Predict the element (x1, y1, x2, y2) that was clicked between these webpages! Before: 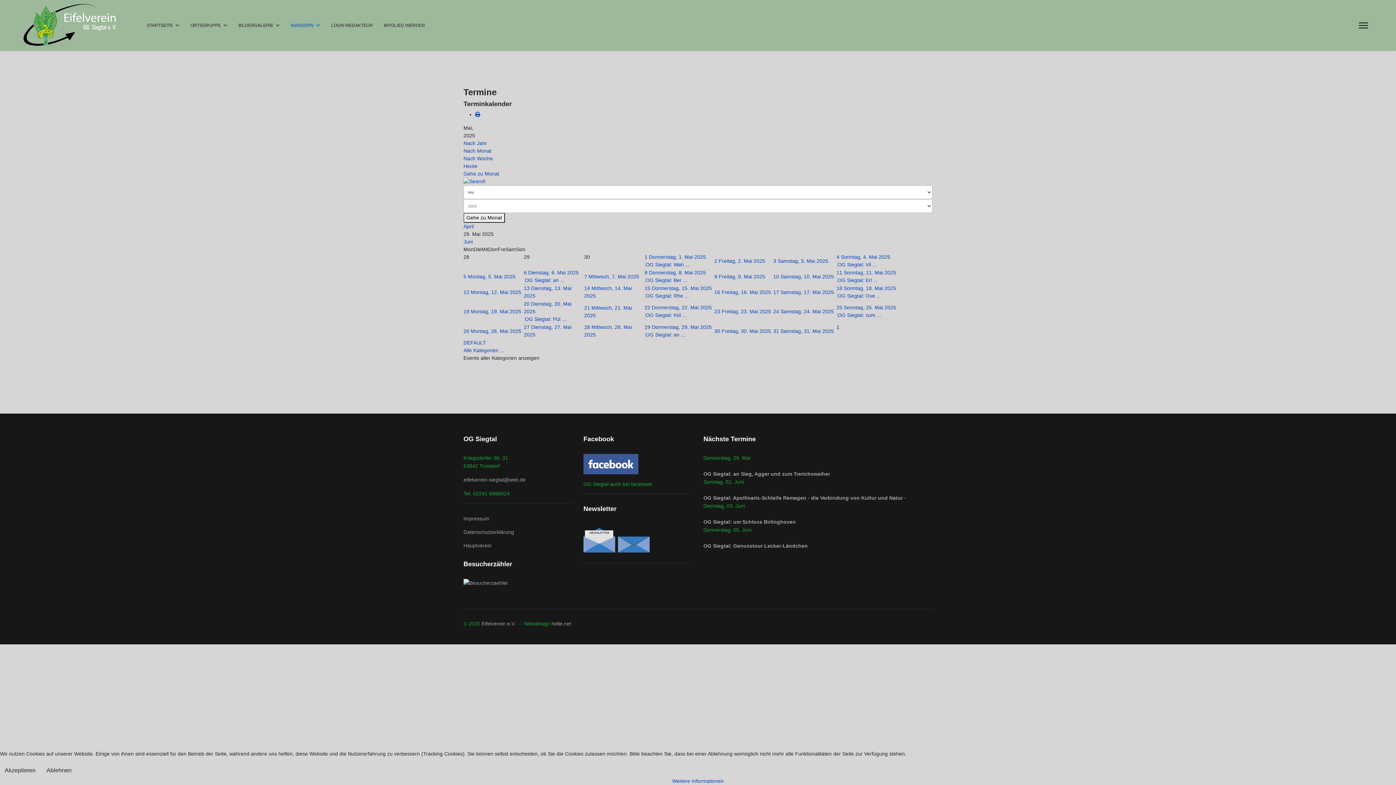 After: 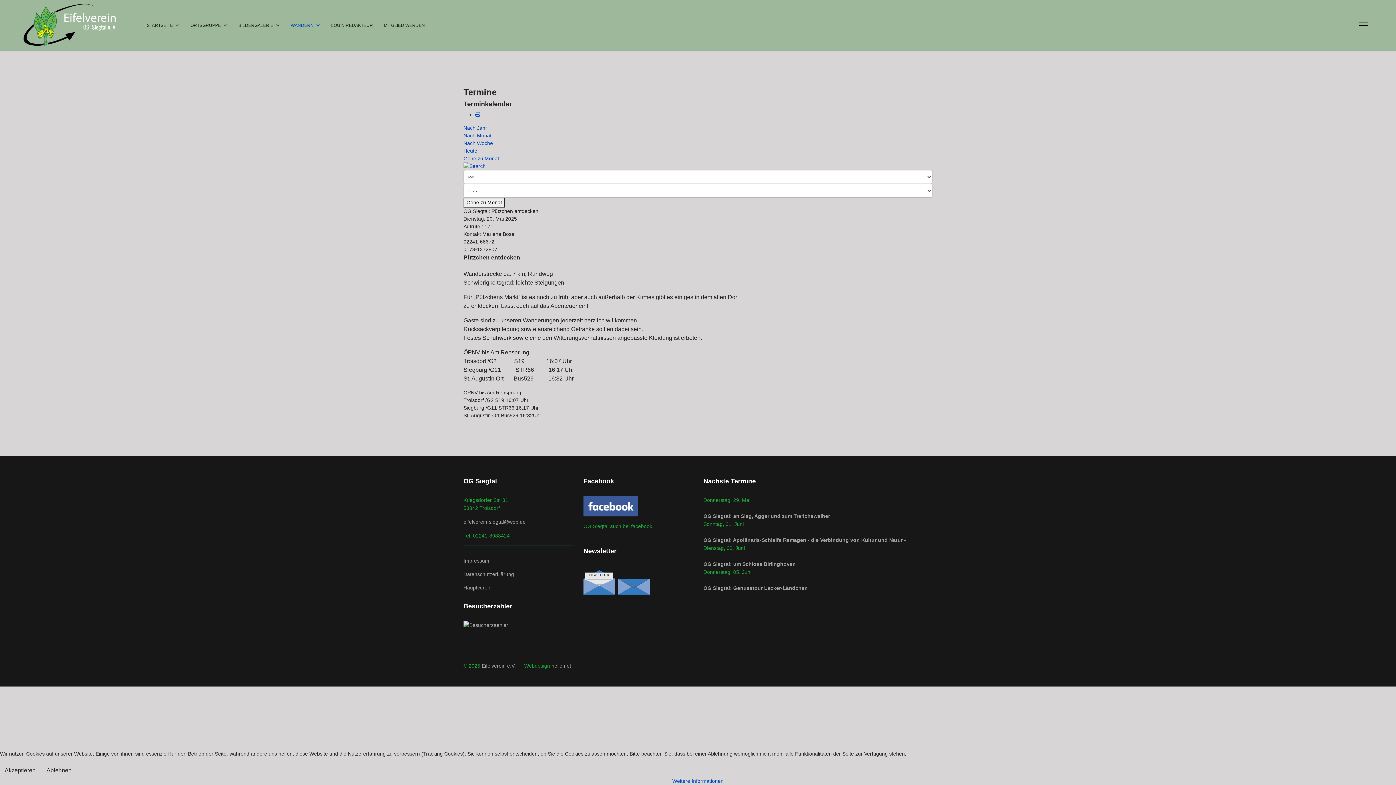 Action: bbox: (525, 316, 566, 322) label: OG Siegtal: Püt ...